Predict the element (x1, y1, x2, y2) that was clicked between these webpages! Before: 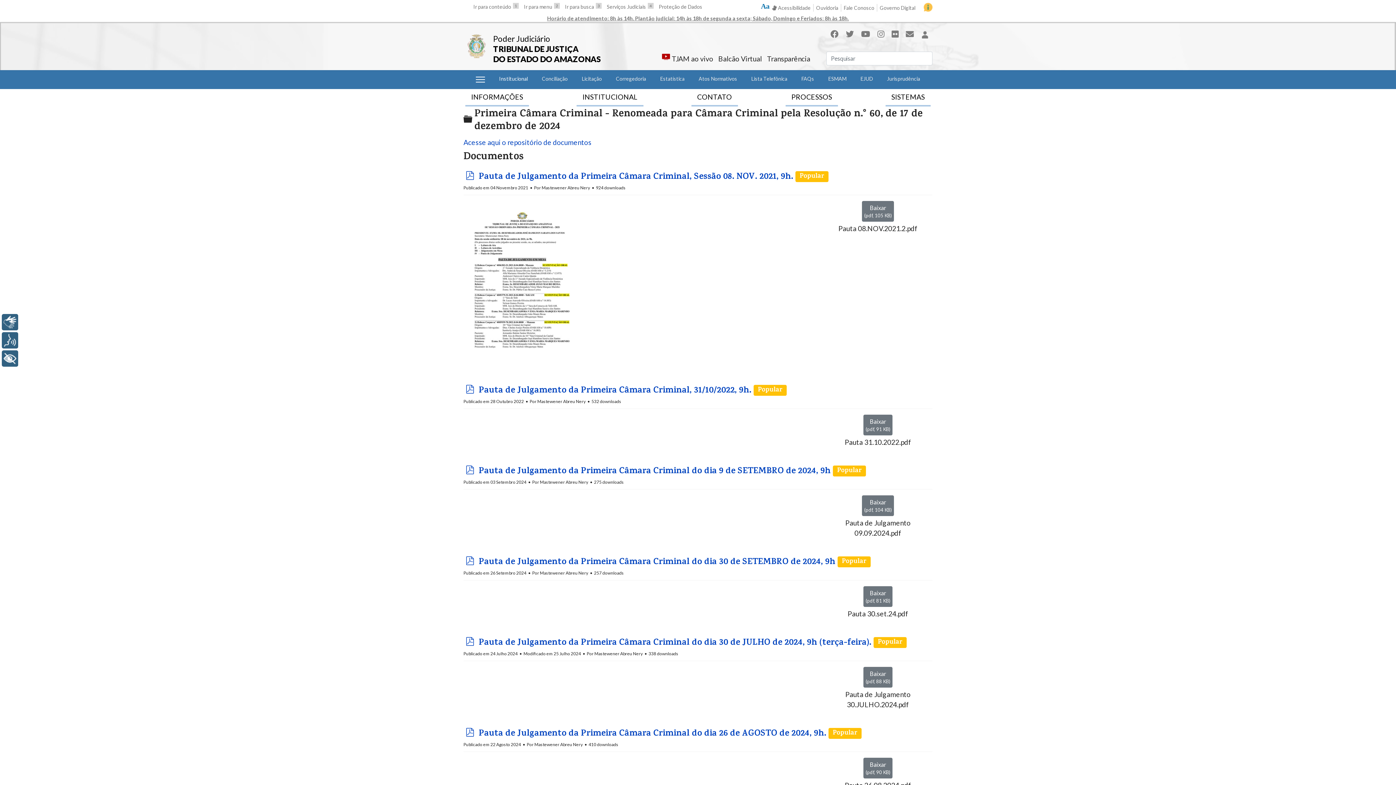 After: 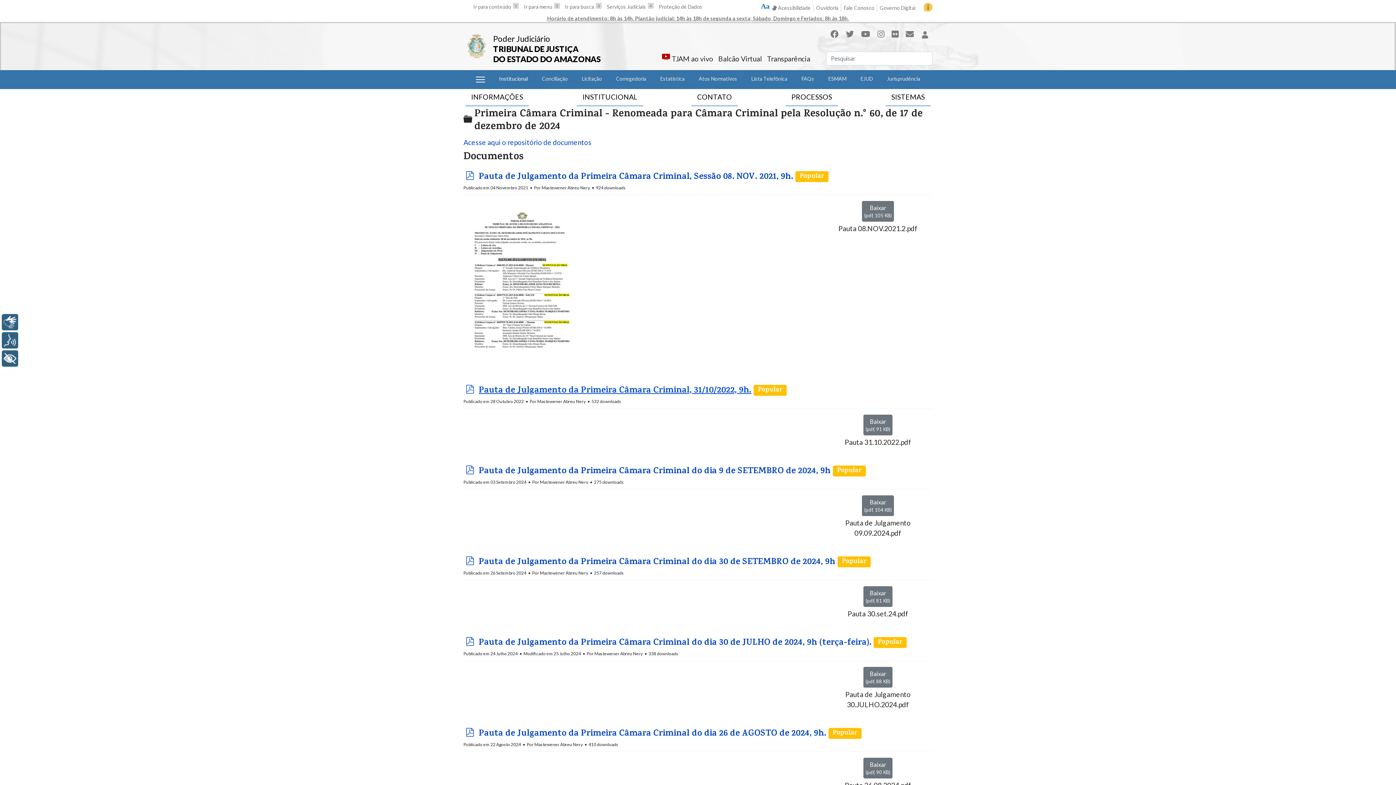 Action: label:  
pdf
Pauta de Julgamento da Primeira Câmara Criminal, 31/10/2022, 9h. bbox: (465, 384, 751, 398)